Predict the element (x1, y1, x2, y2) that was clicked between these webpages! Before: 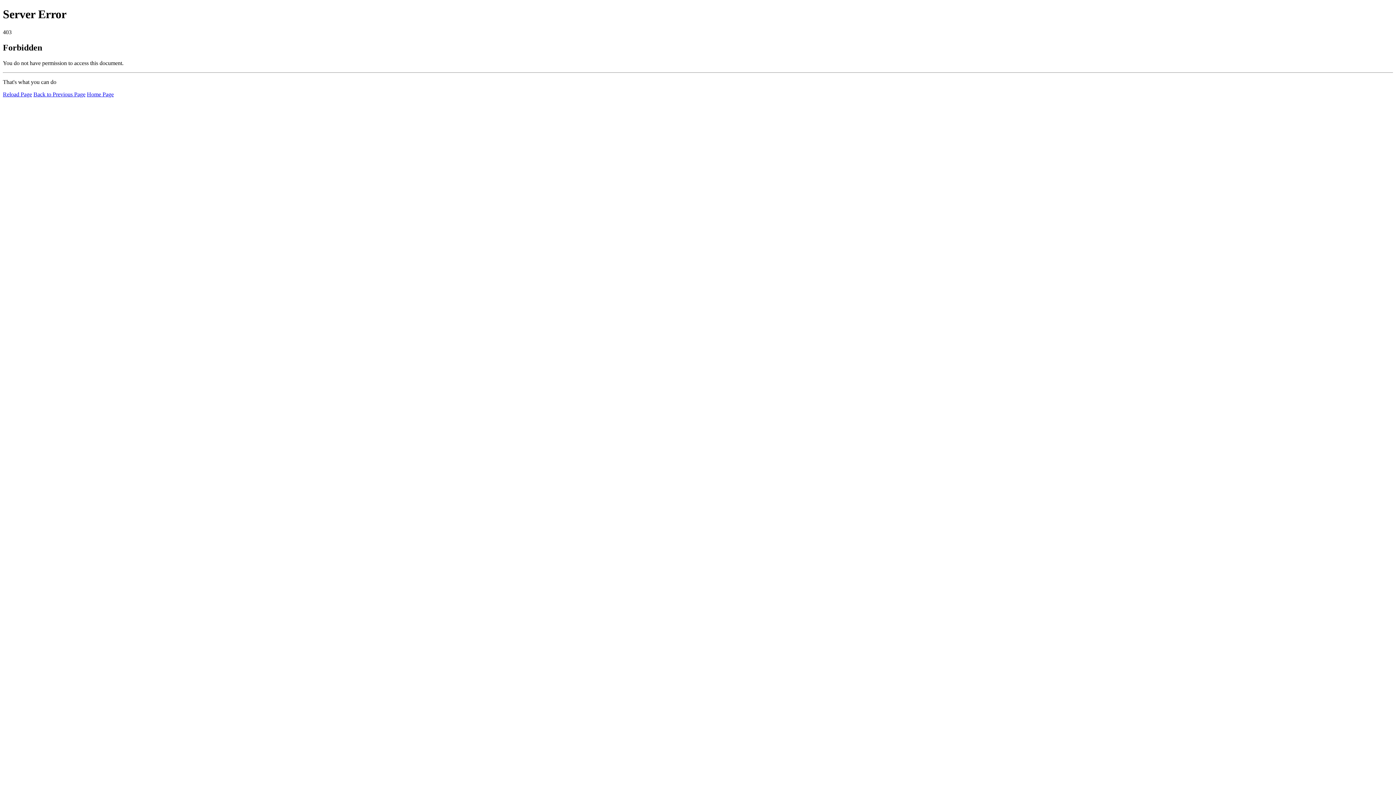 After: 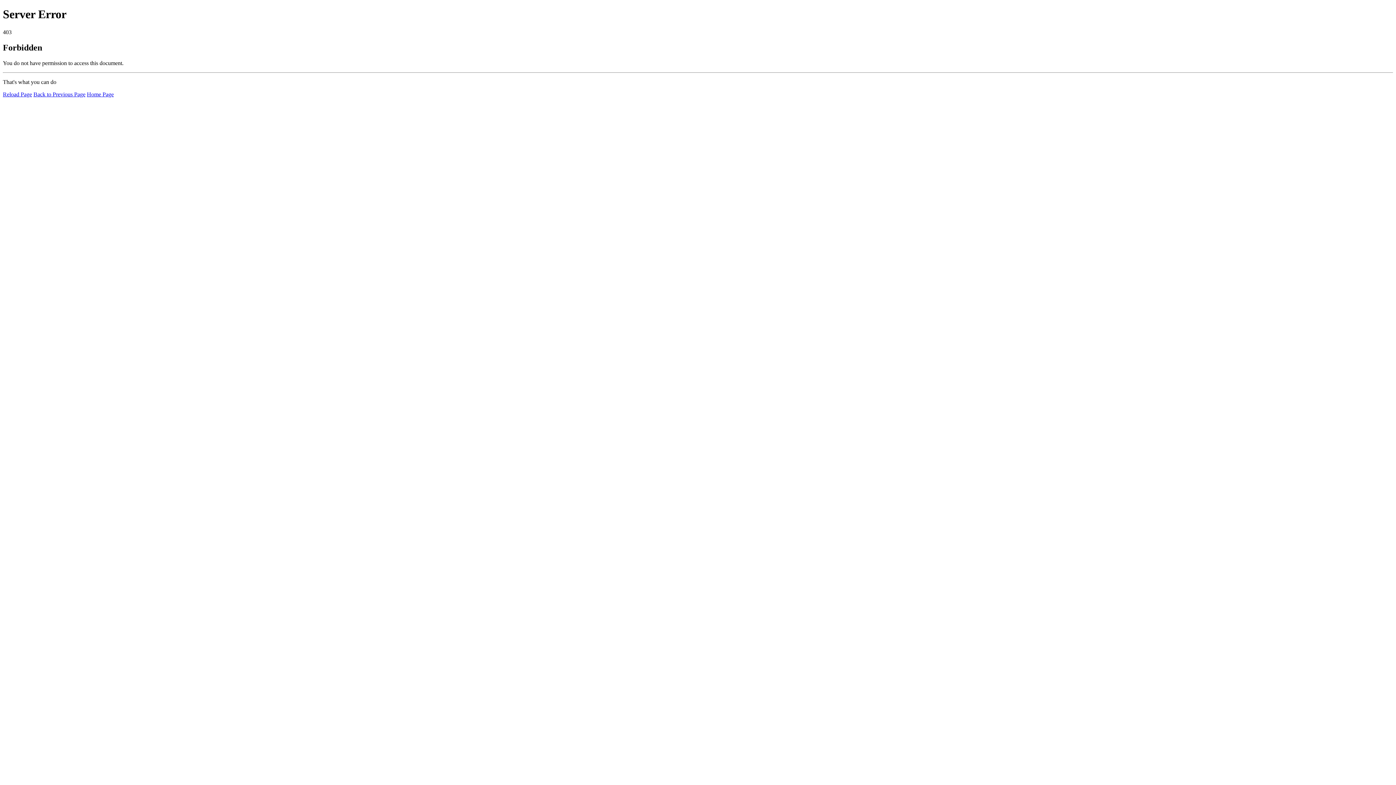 Action: label: Home Page bbox: (86, 91, 113, 97)